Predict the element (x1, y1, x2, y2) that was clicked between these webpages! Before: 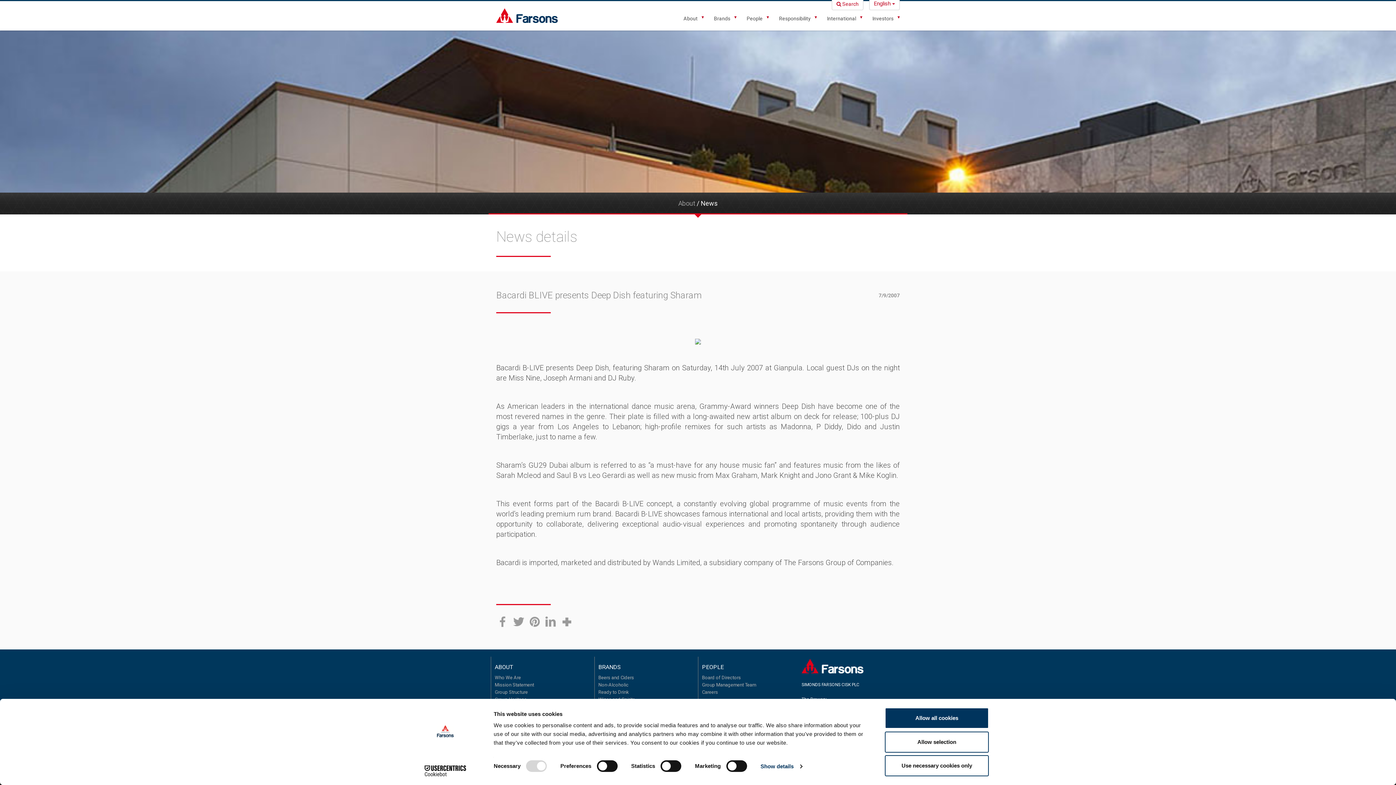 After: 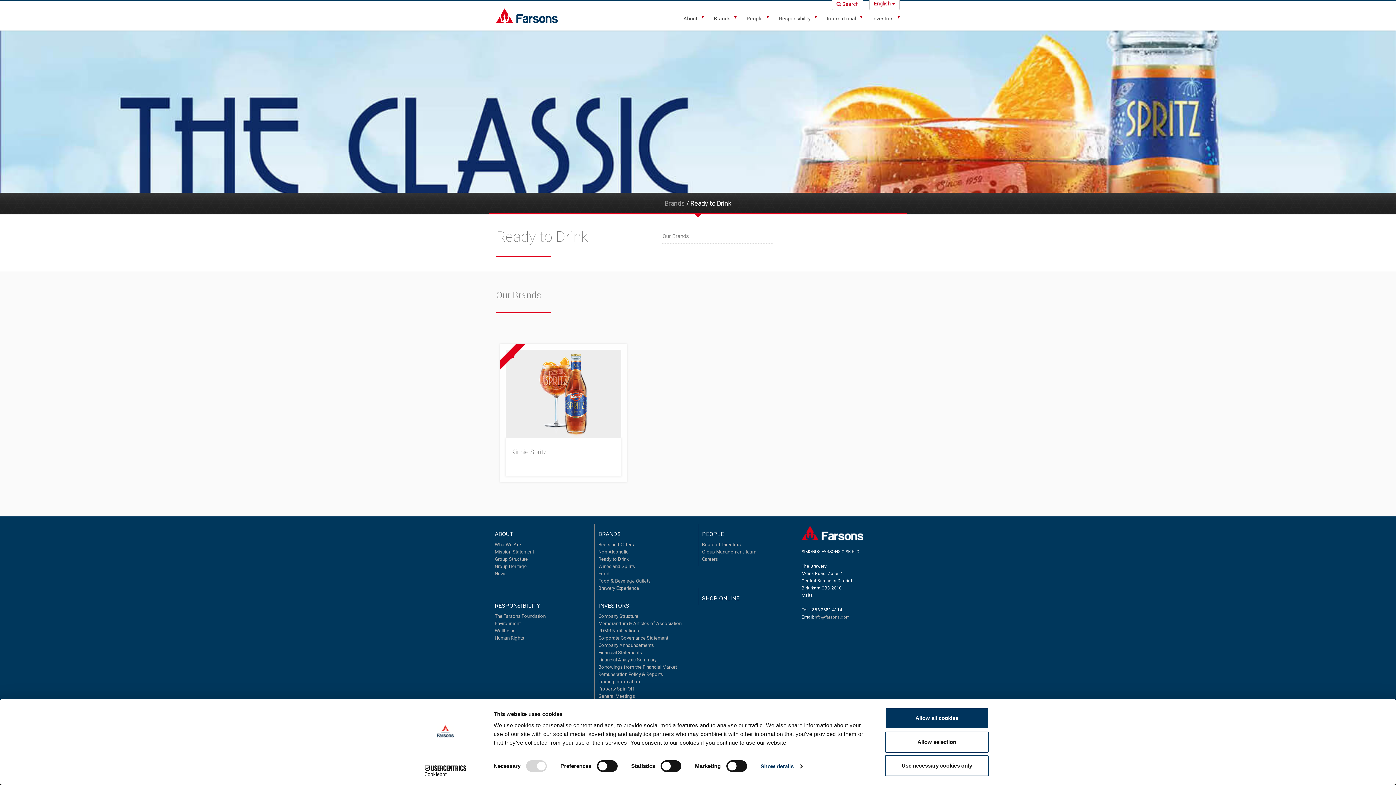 Action: bbox: (598, 689, 629, 695) label: Ready to Drink